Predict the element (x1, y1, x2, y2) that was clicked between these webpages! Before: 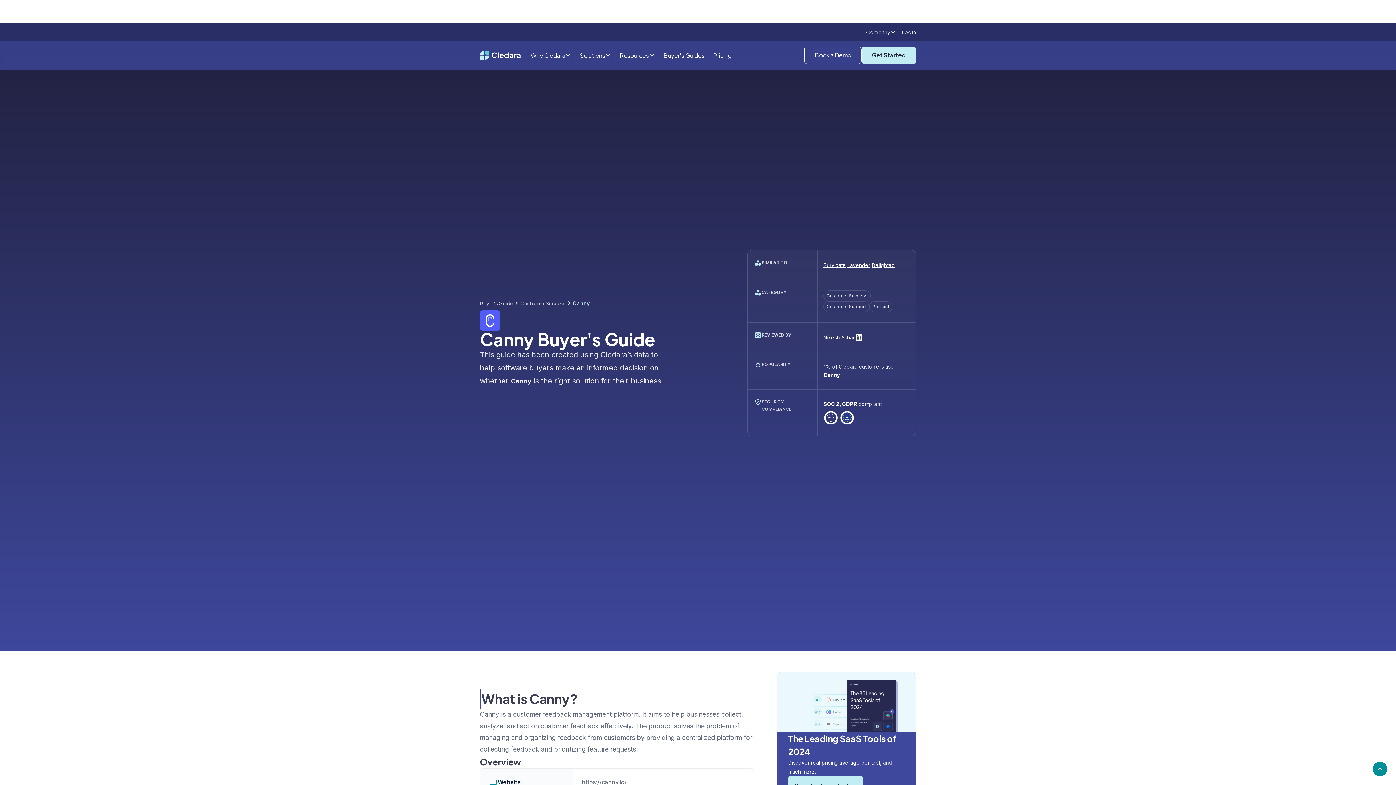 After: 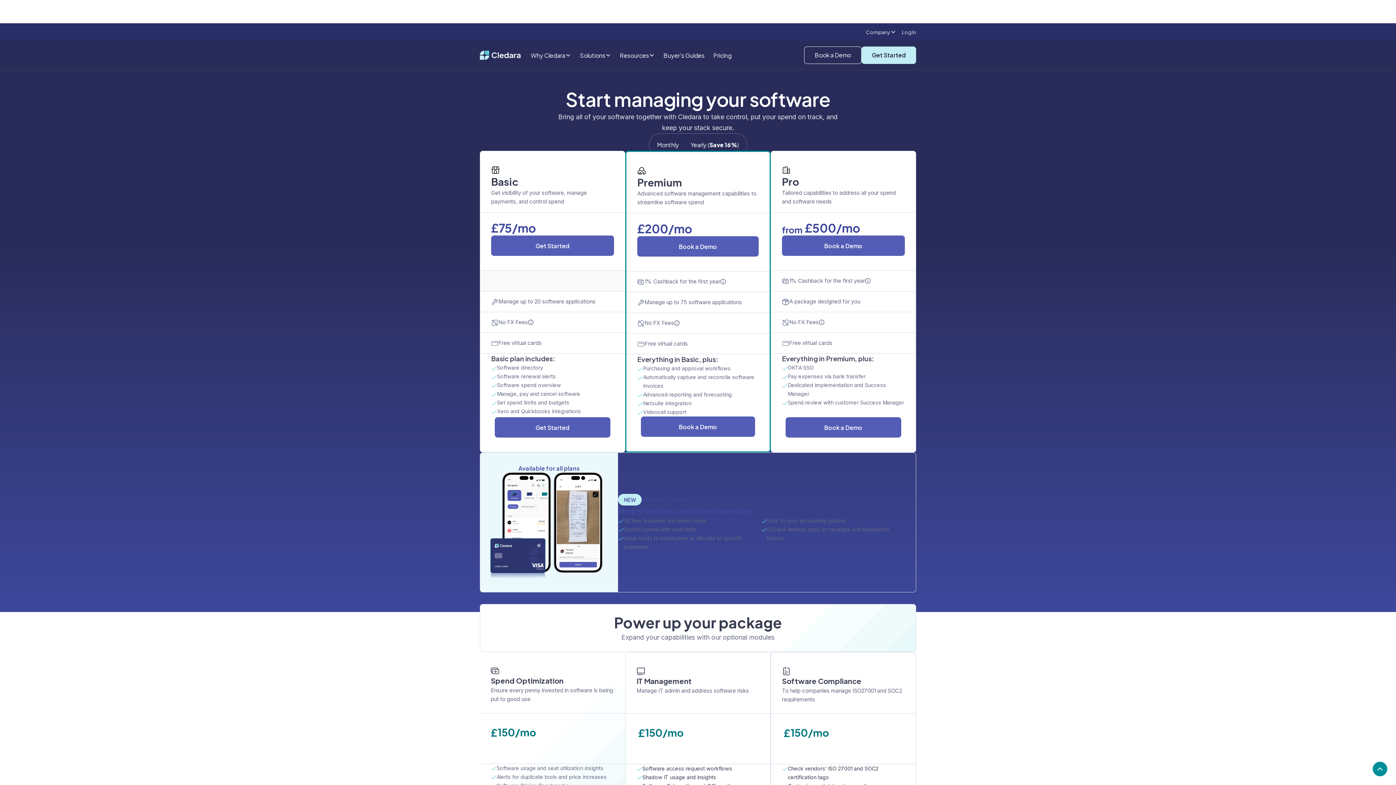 Action: label: Pricing bbox: (709, 47, 736, 63)